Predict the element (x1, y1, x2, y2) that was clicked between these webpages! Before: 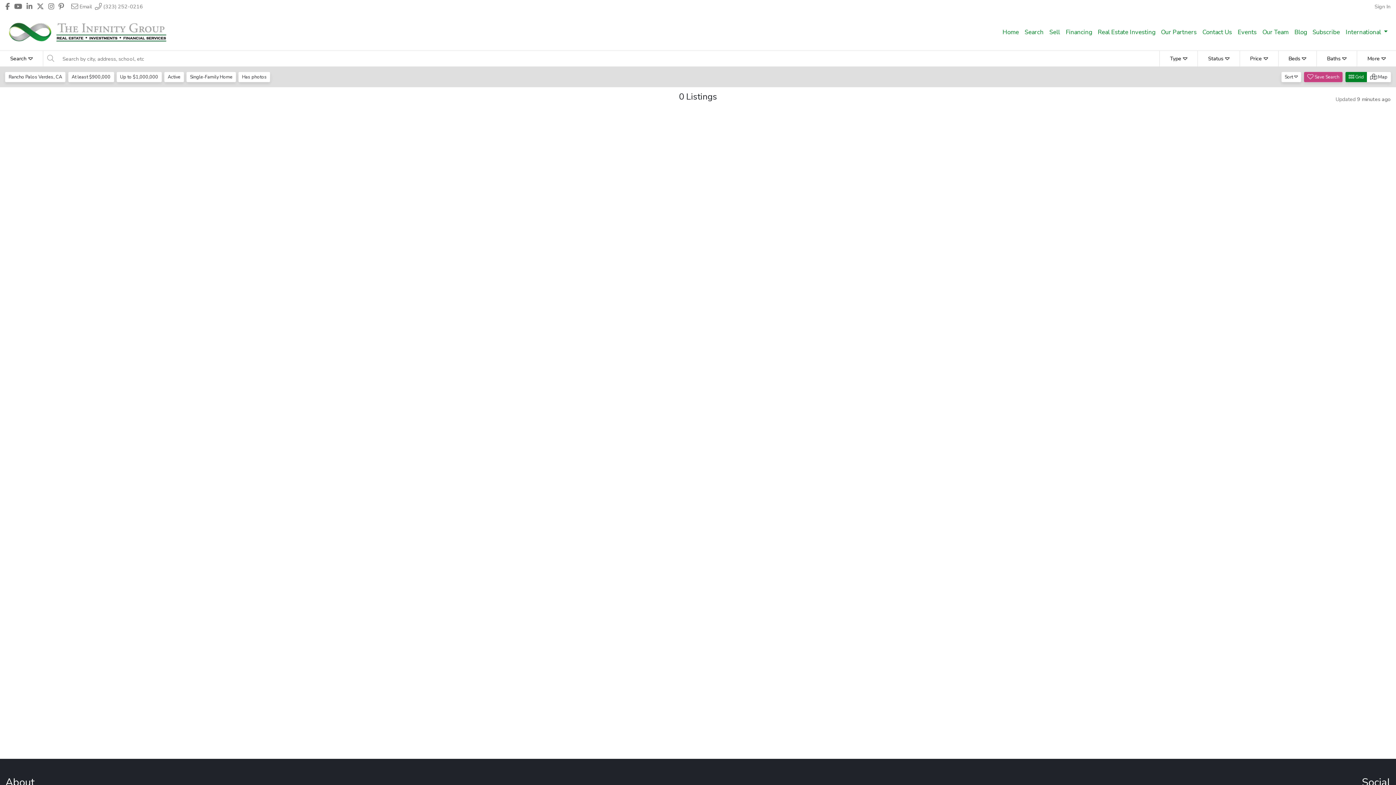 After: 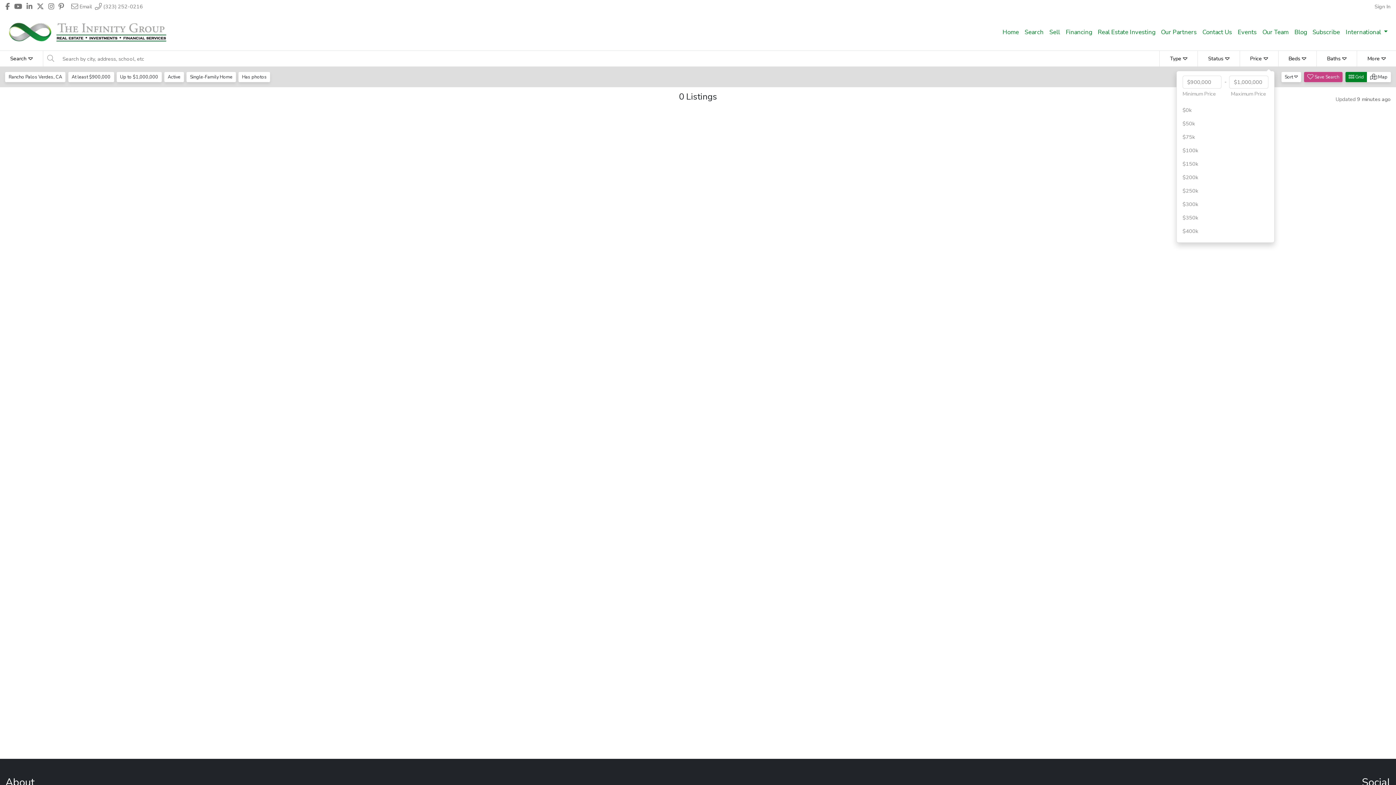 Action: label: Price bbox: (1239, 50, 1278, 66)